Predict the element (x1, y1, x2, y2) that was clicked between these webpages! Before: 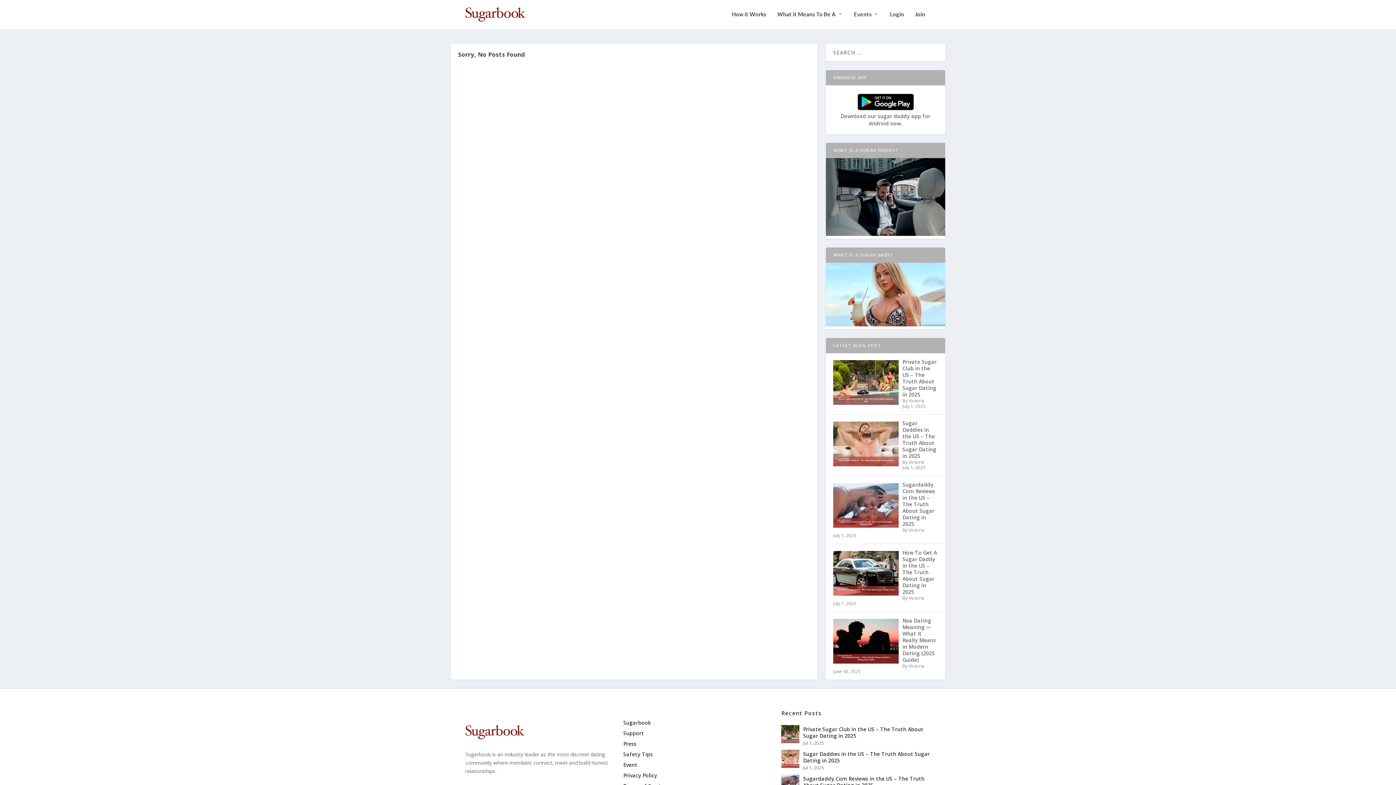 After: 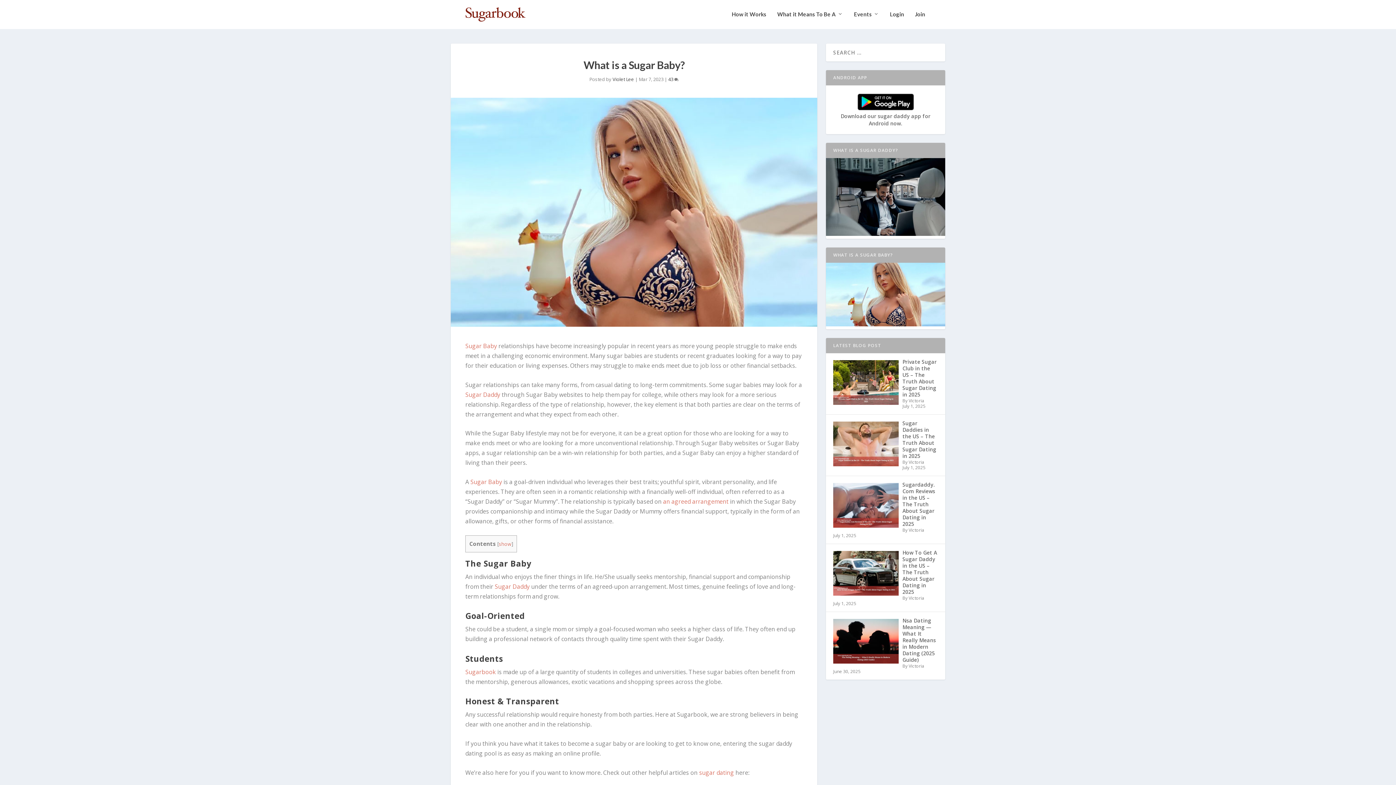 Action: bbox: (826, 321, 945, 328)